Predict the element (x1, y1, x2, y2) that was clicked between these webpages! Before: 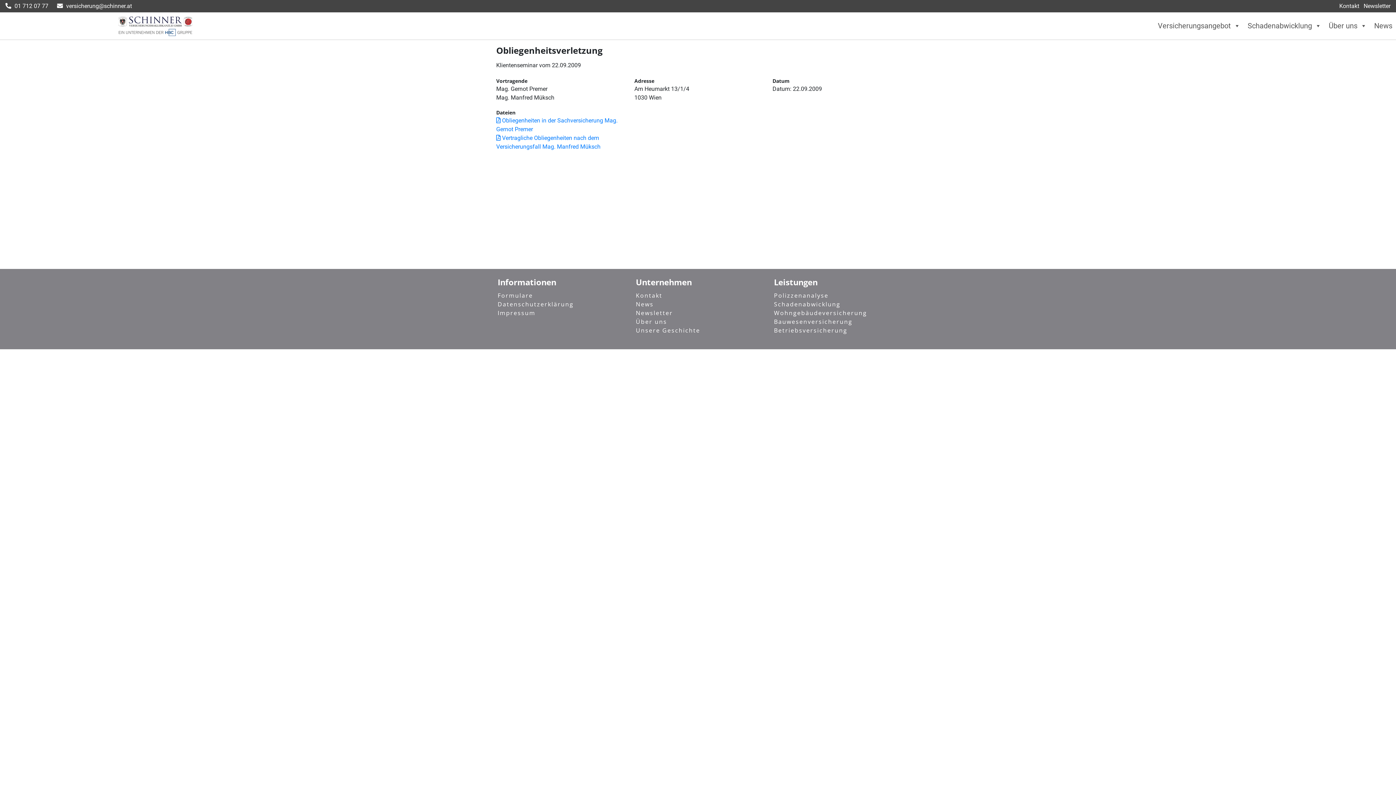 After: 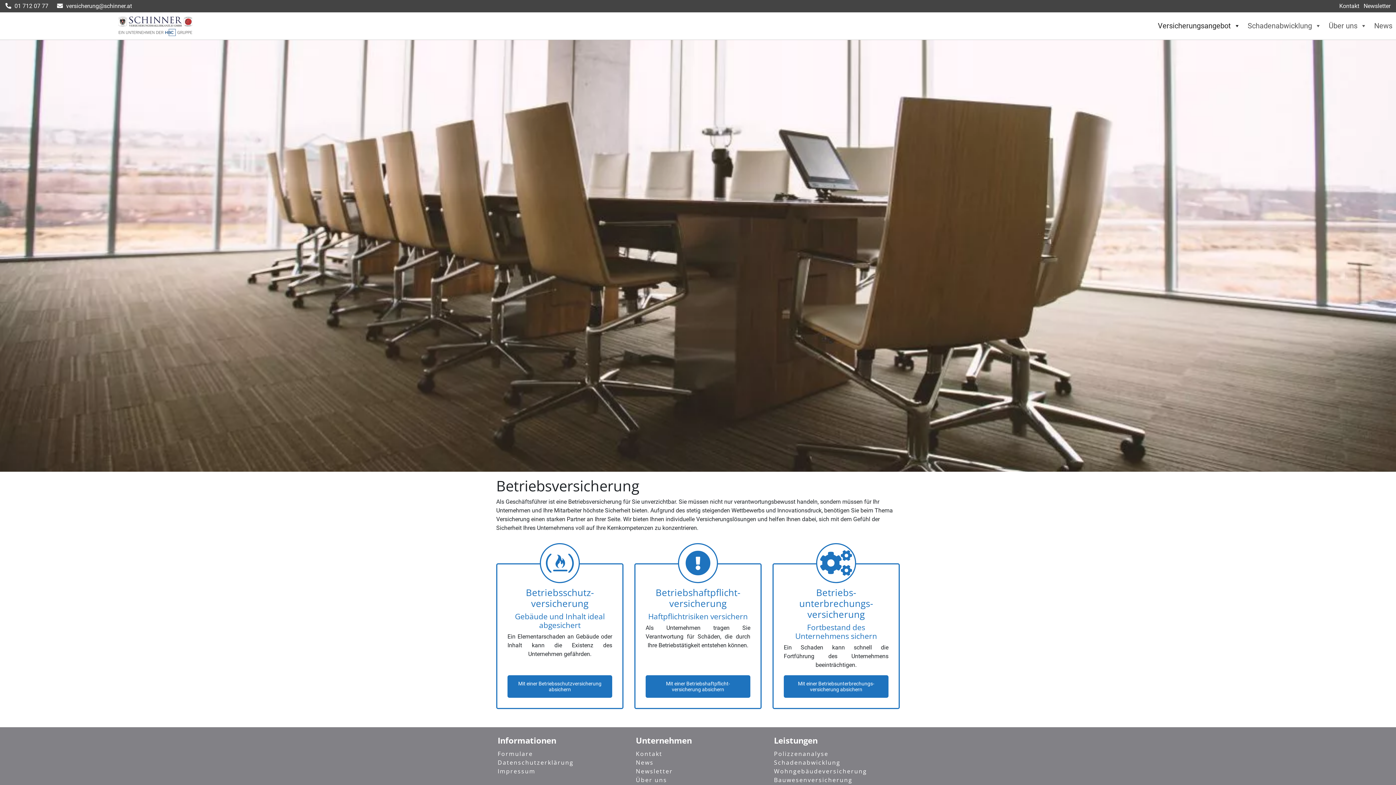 Action: bbox: (774, 326, 850, 334) label: Betriebsversicherung